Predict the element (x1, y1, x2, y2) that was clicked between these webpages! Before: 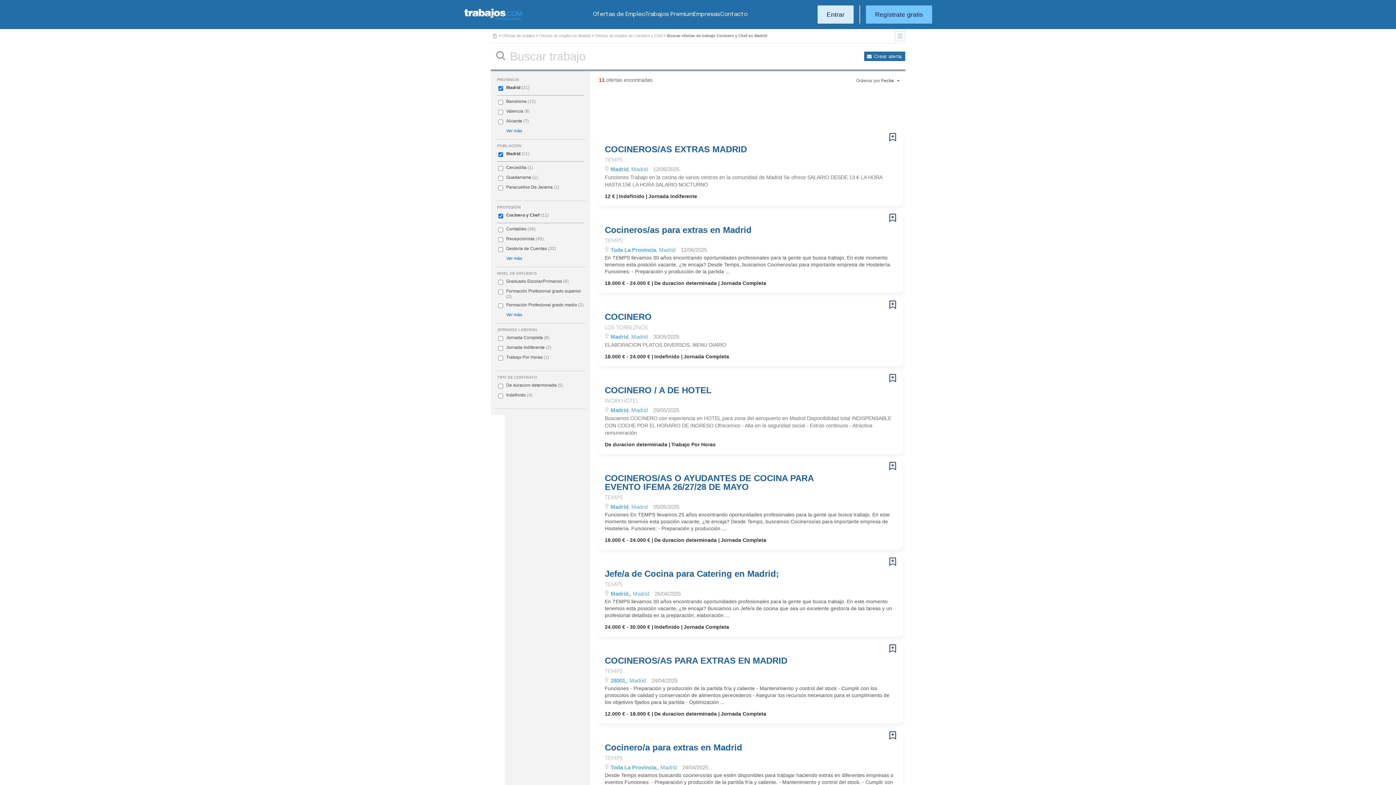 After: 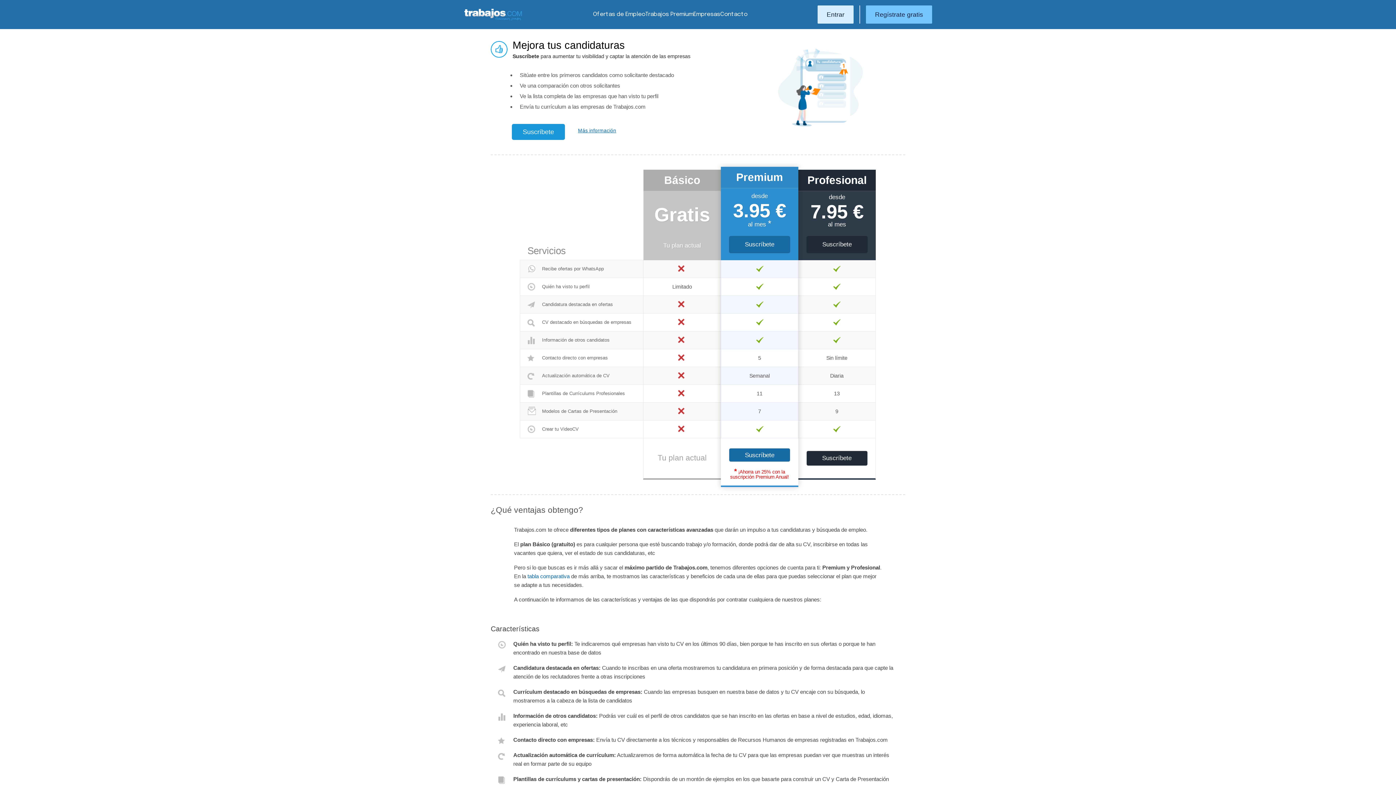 Action: label: Trabajos Premium bbox: (645, 11, 693, 17)